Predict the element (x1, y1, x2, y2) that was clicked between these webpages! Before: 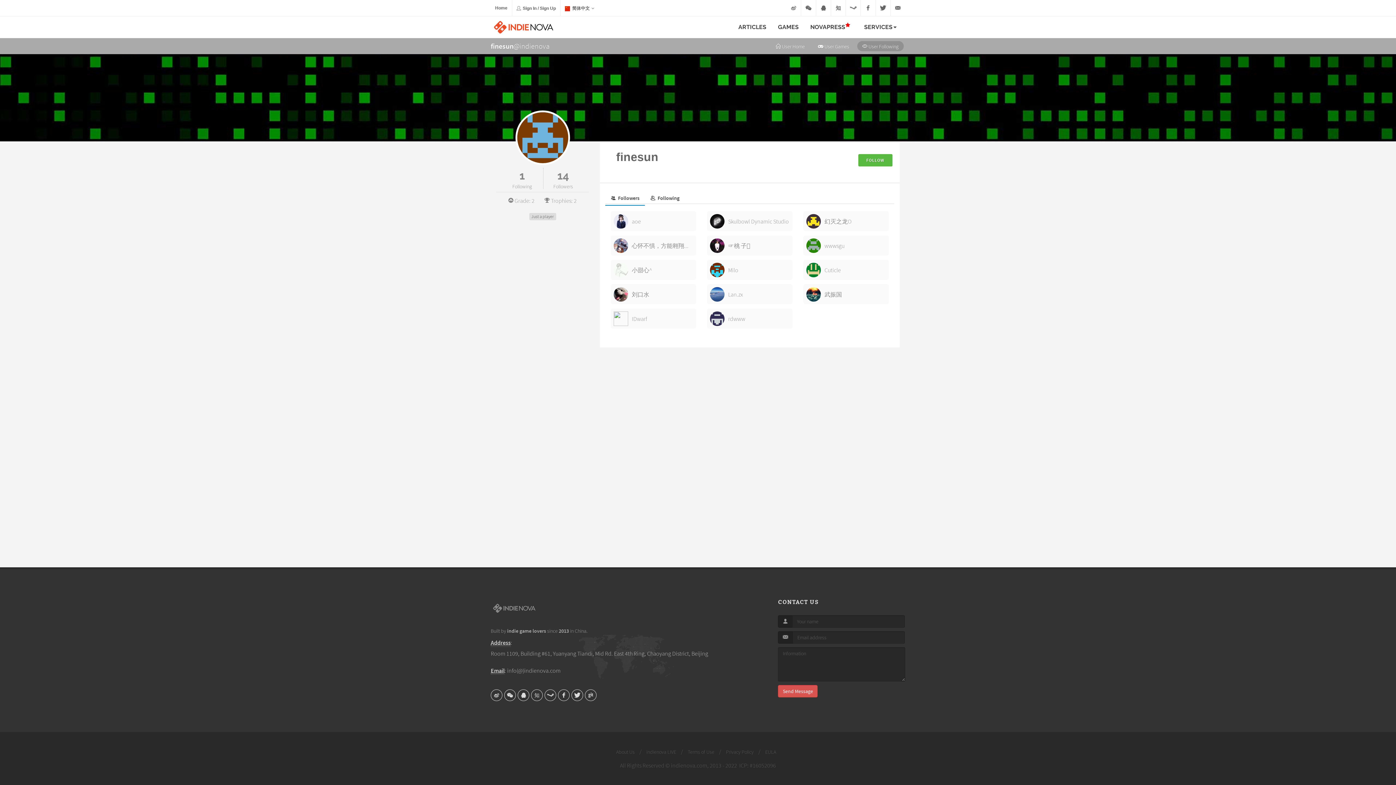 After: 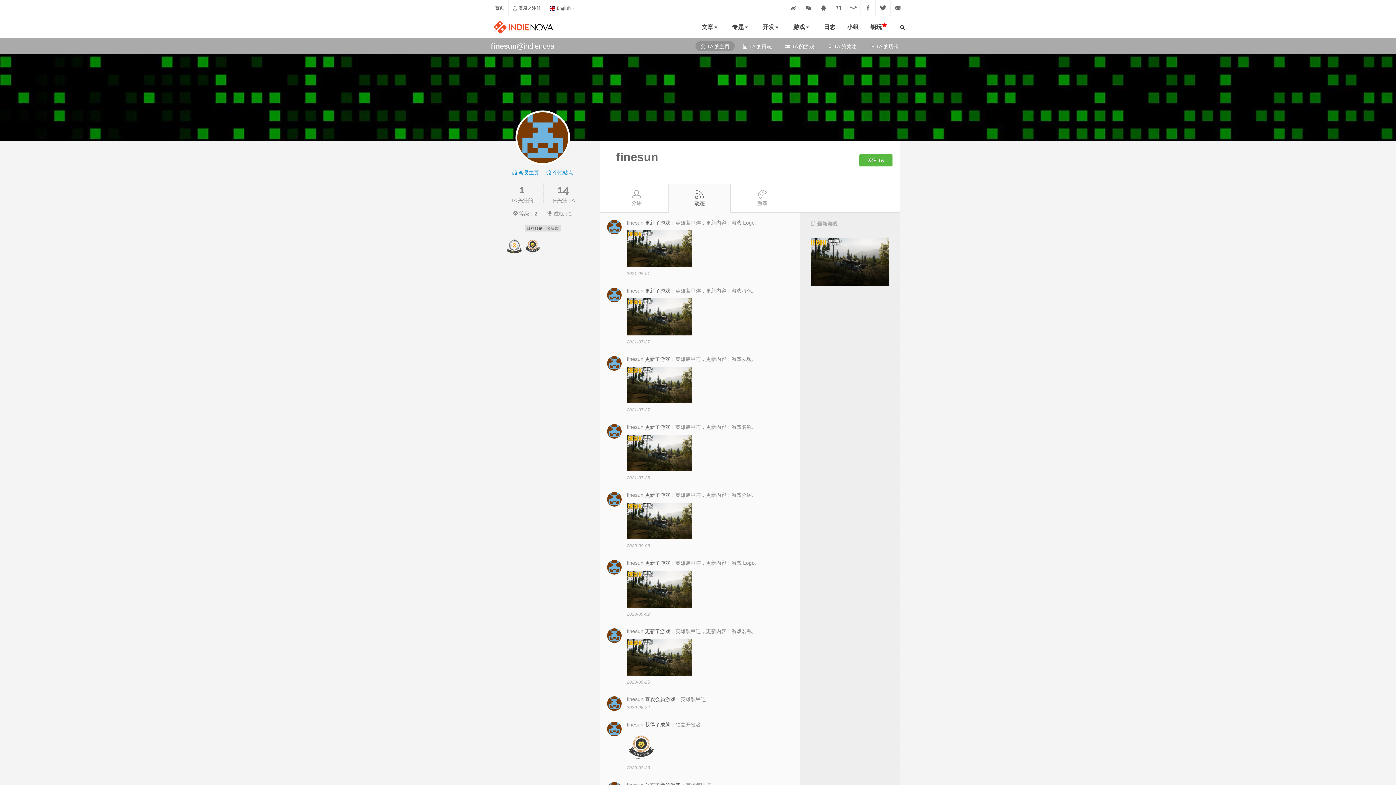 Action: bbox: (515, 151, 570, 158)